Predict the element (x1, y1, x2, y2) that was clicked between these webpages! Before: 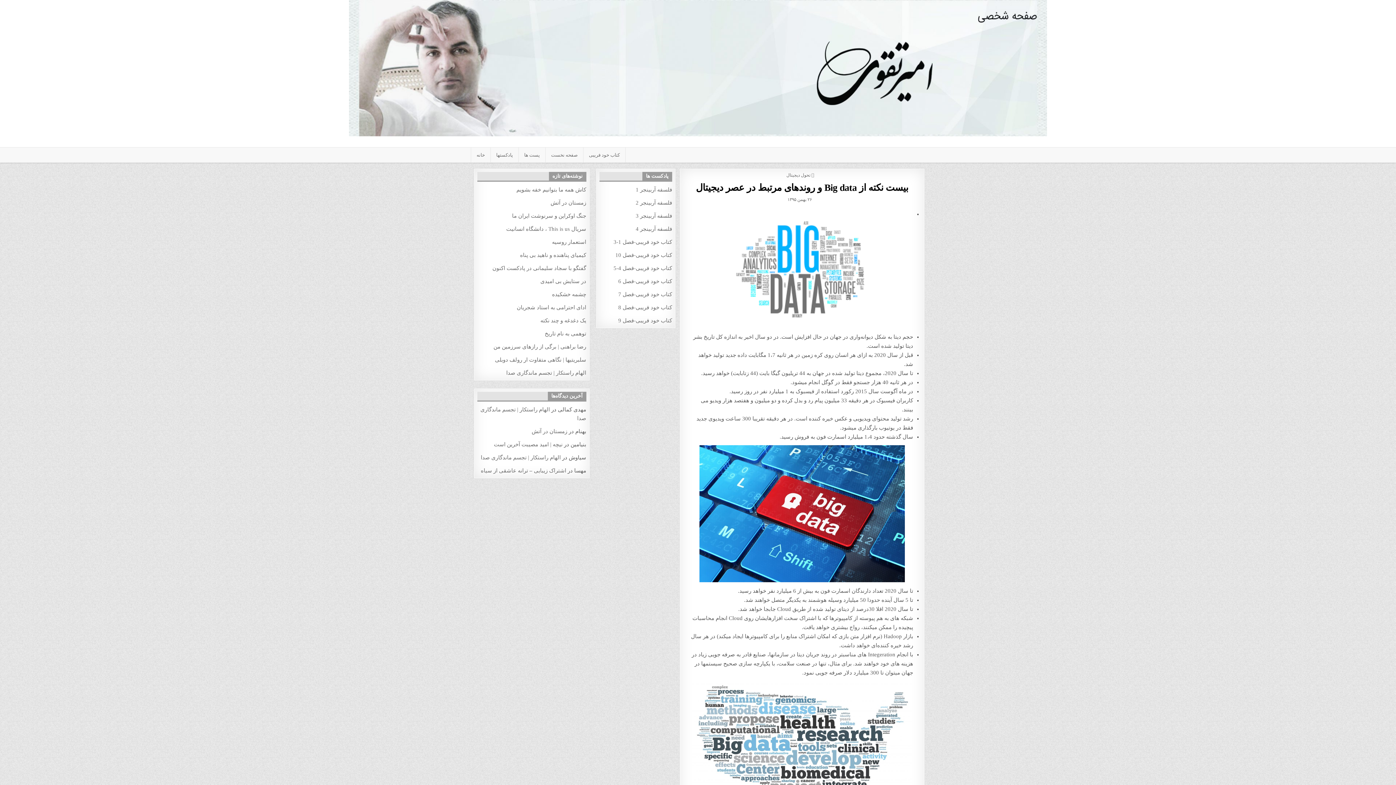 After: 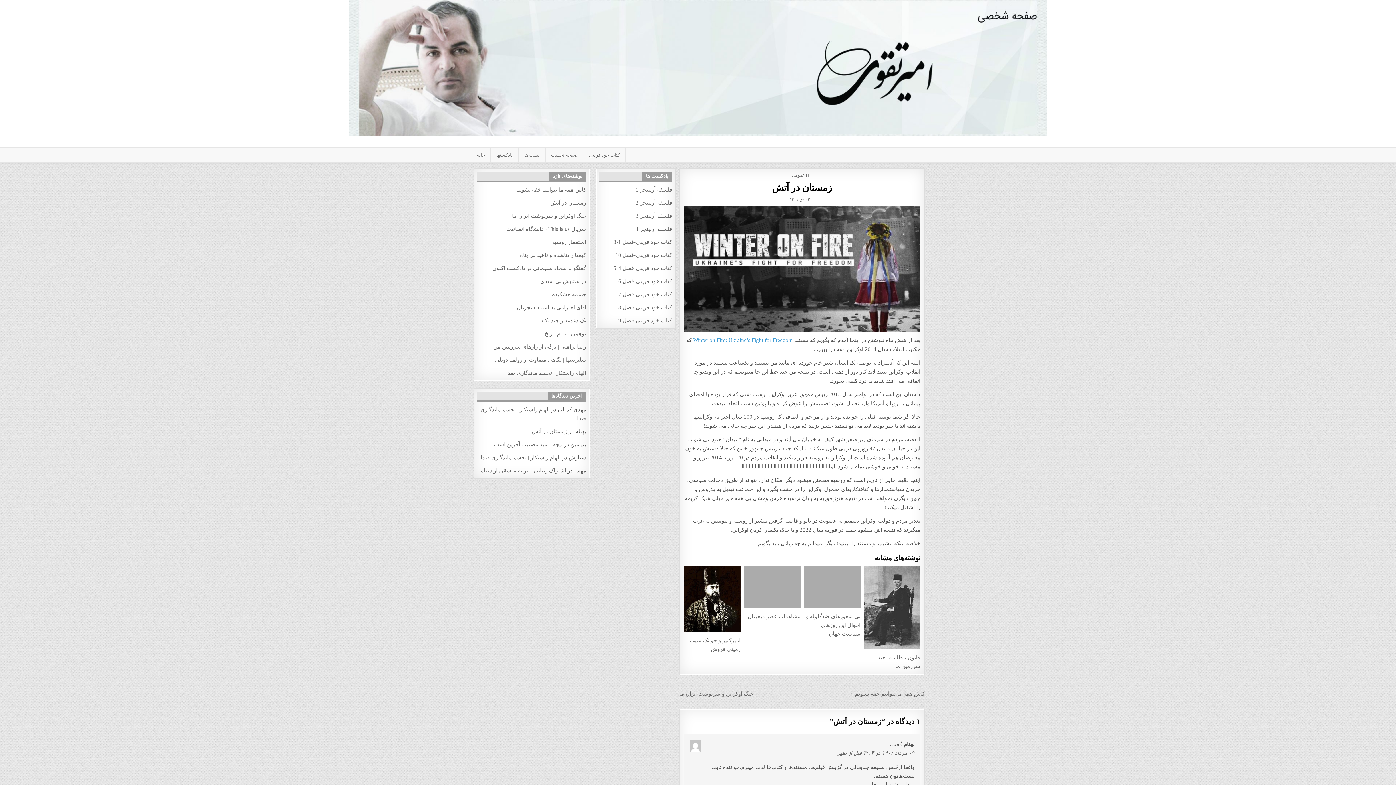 Action: bbox: (550, 200, 586, 205) label: زمستان در آتش